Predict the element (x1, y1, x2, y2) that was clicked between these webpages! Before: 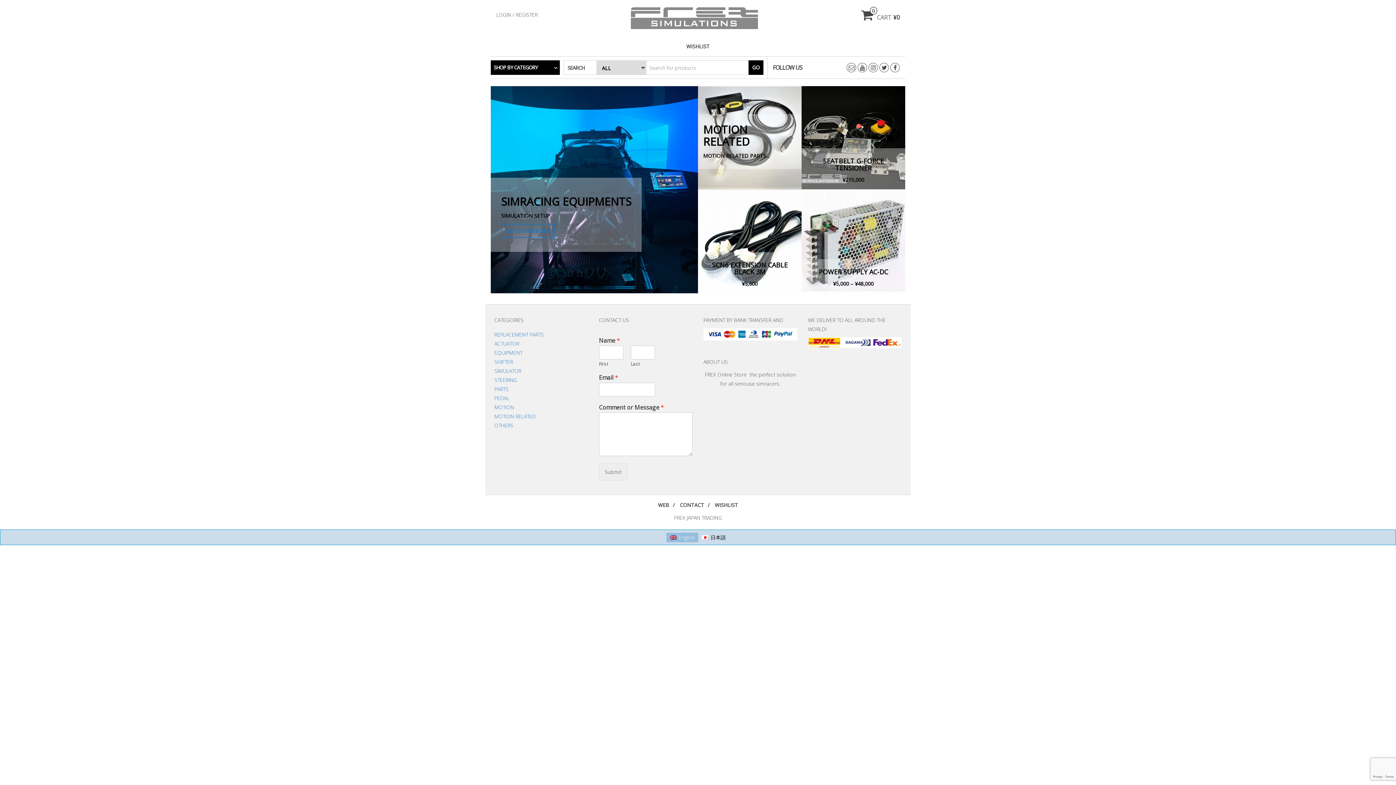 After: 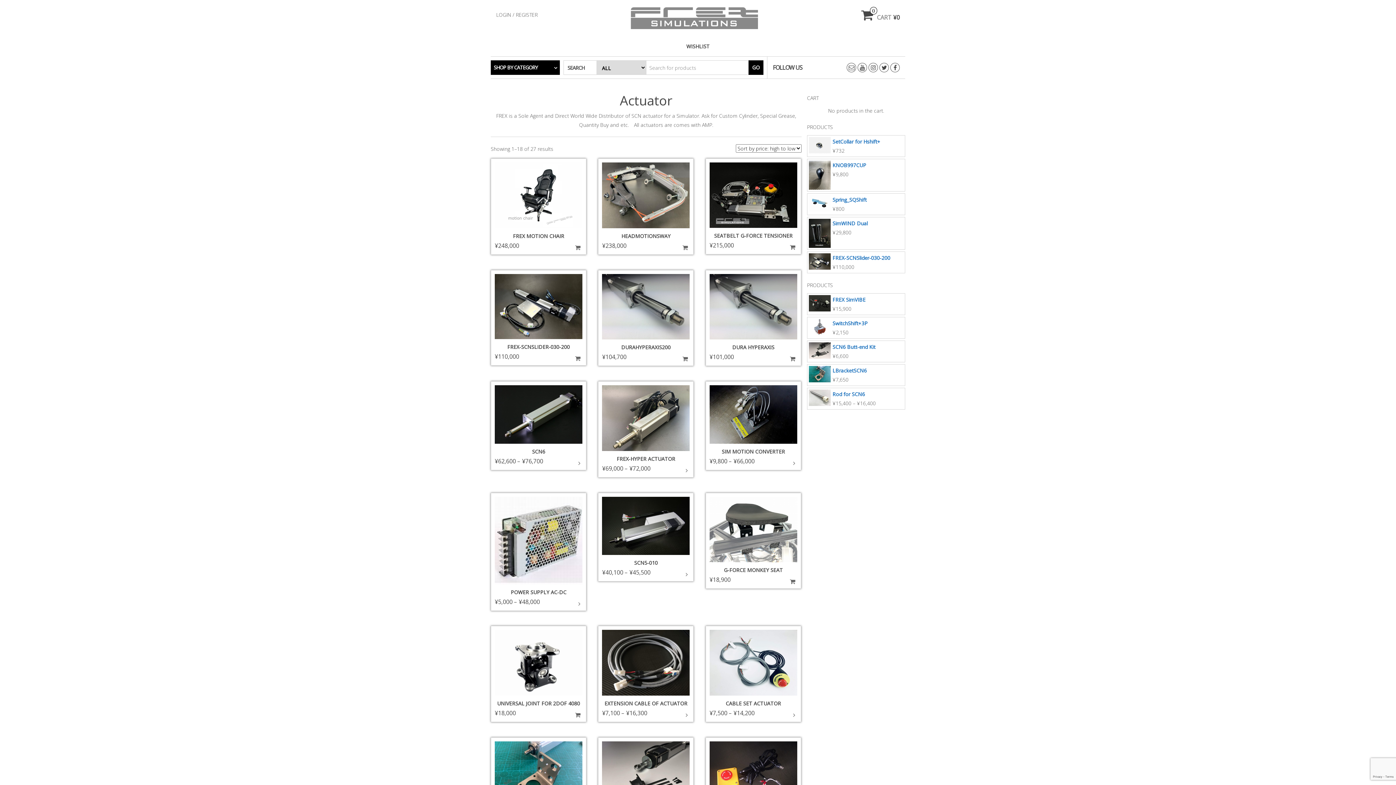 Action: label: ACTUATOR bbox: (494, 340, 519, 347)